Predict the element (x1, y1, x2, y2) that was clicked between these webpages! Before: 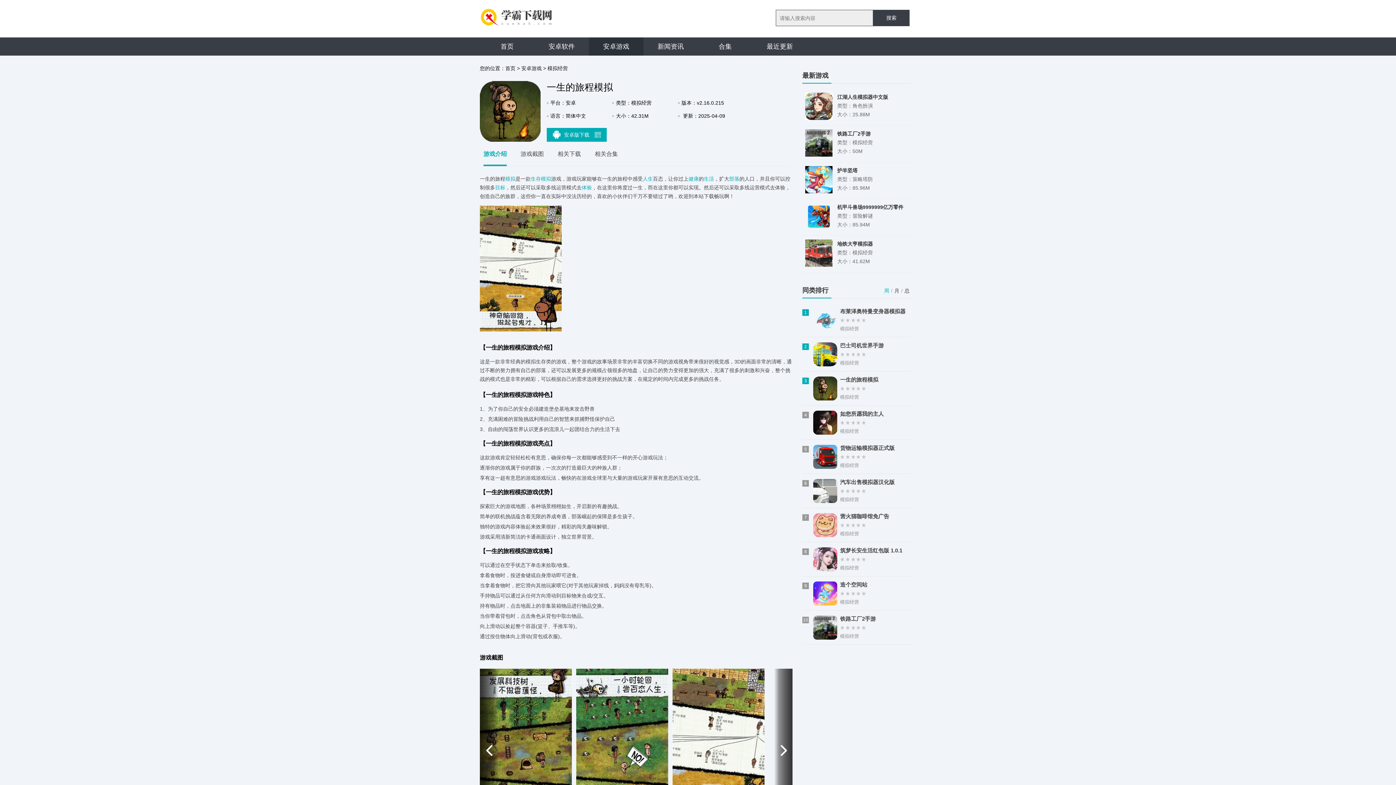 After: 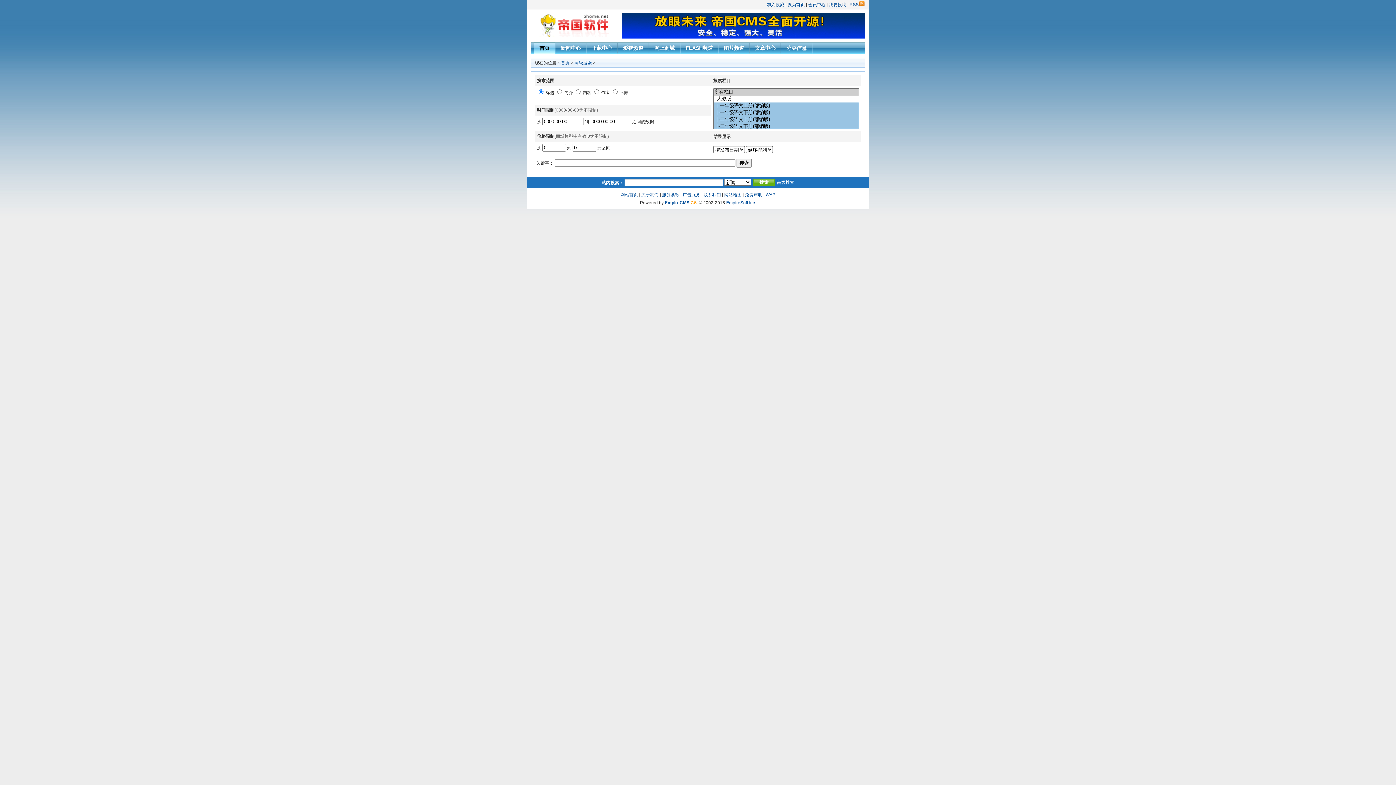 Action: bbox: (873, 9, 909, 26) label: 搜索